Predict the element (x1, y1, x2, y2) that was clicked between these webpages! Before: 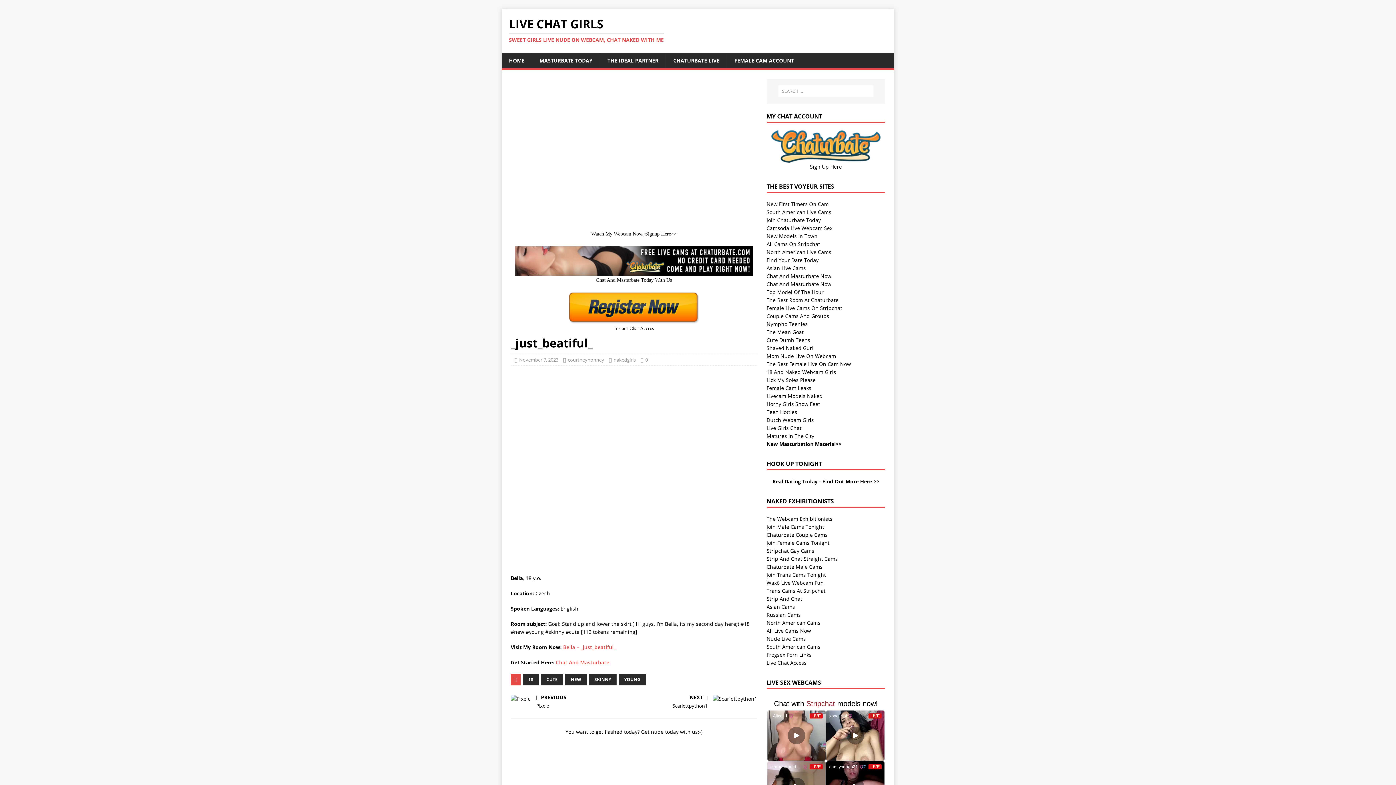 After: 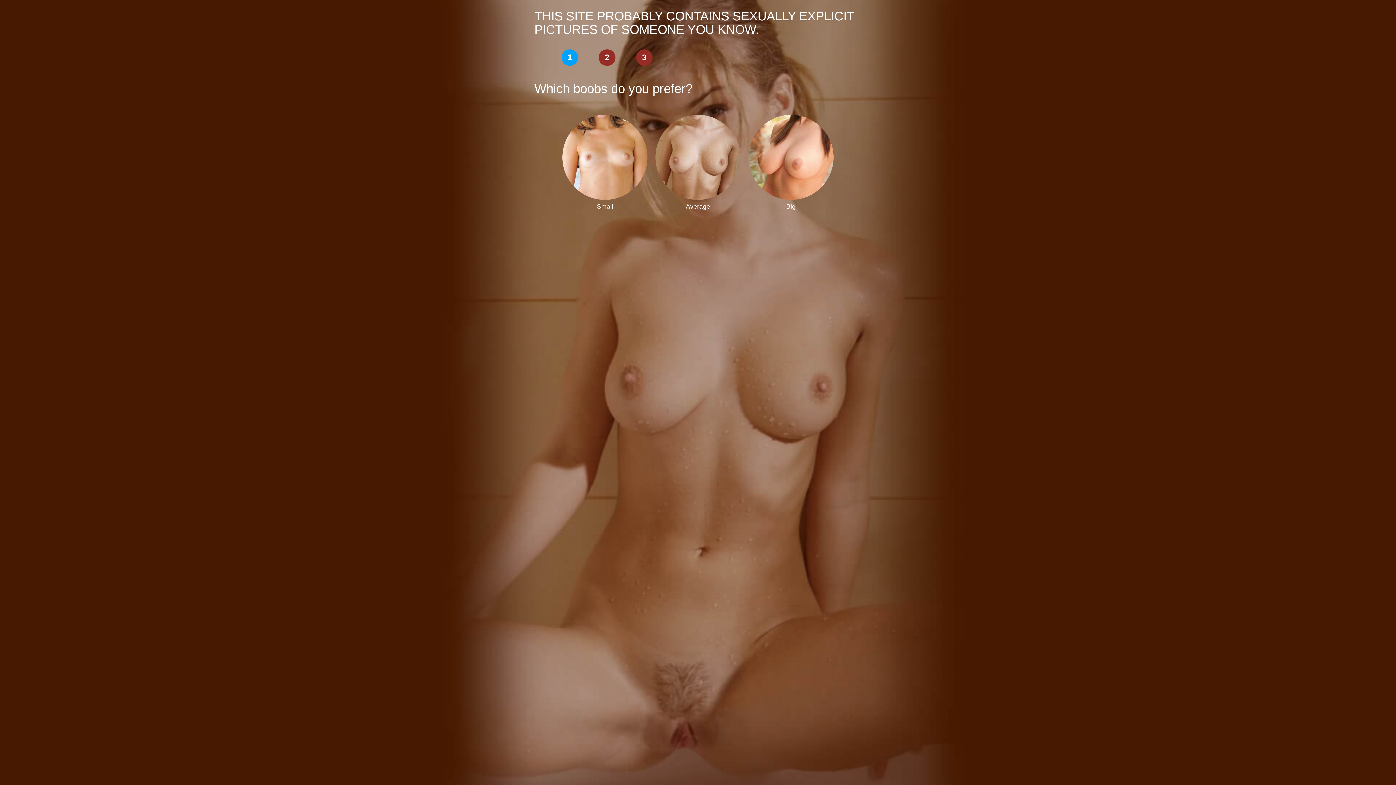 Action: label: Find Your Date Today bbox: (766, 256, 818, 263)